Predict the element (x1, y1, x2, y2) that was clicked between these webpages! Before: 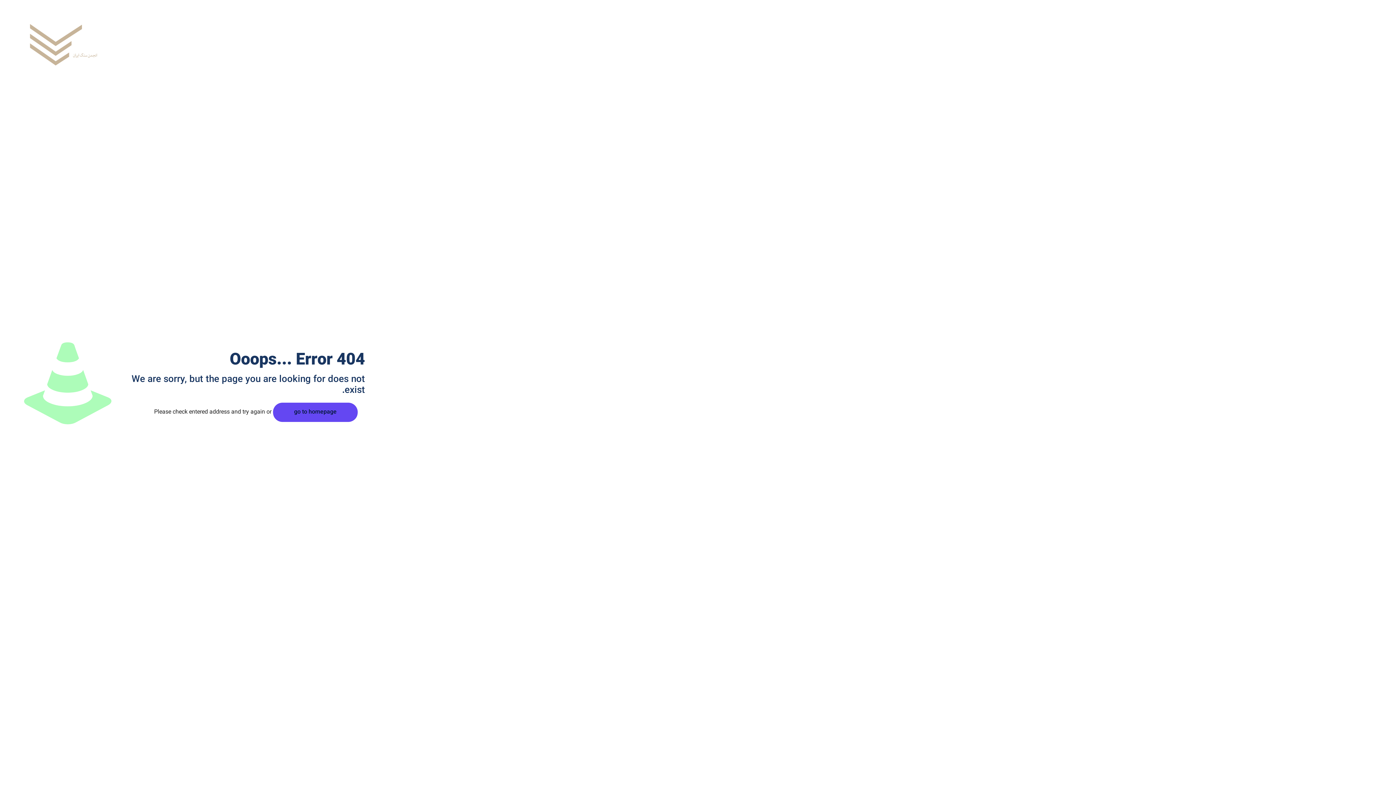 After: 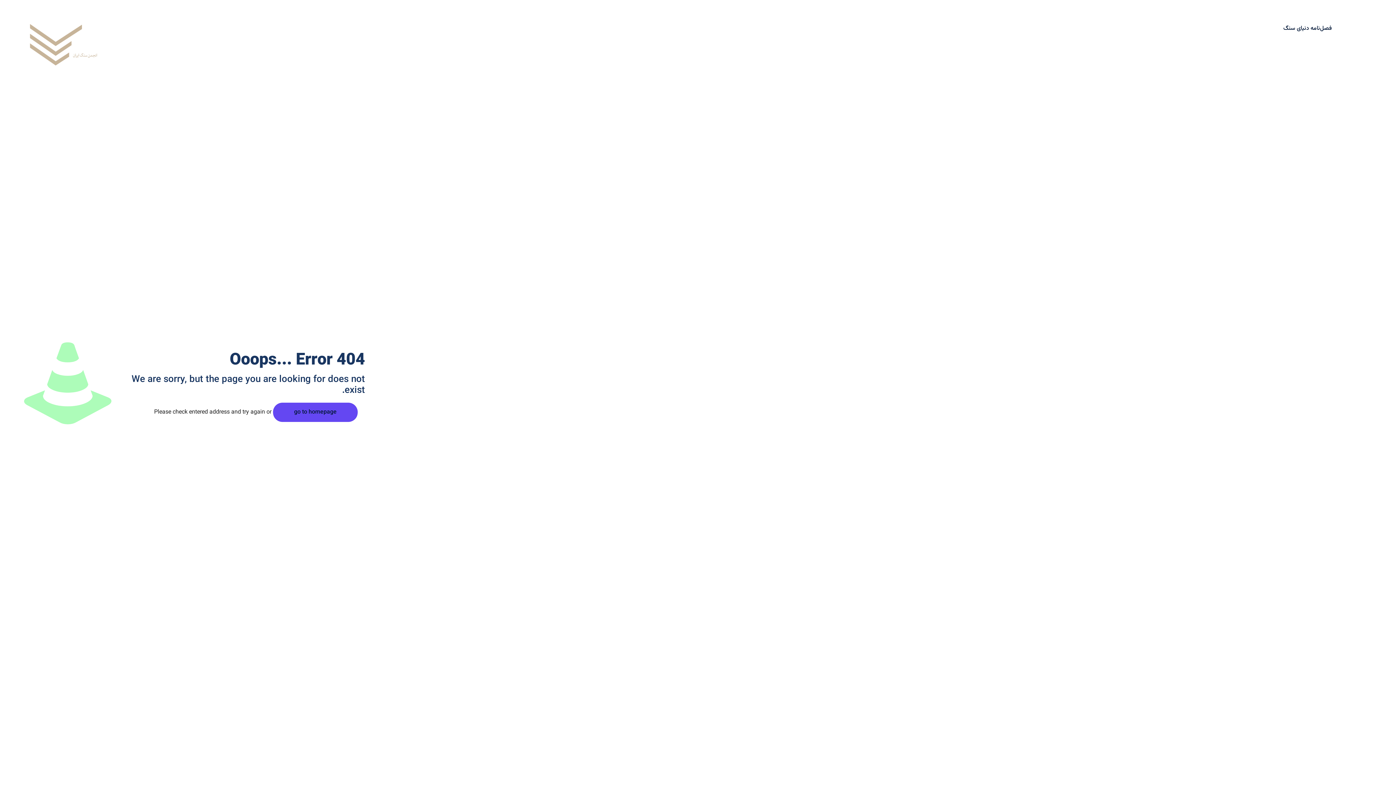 Action: bbox: (1302, 3, 1342, 20) label: مقالات